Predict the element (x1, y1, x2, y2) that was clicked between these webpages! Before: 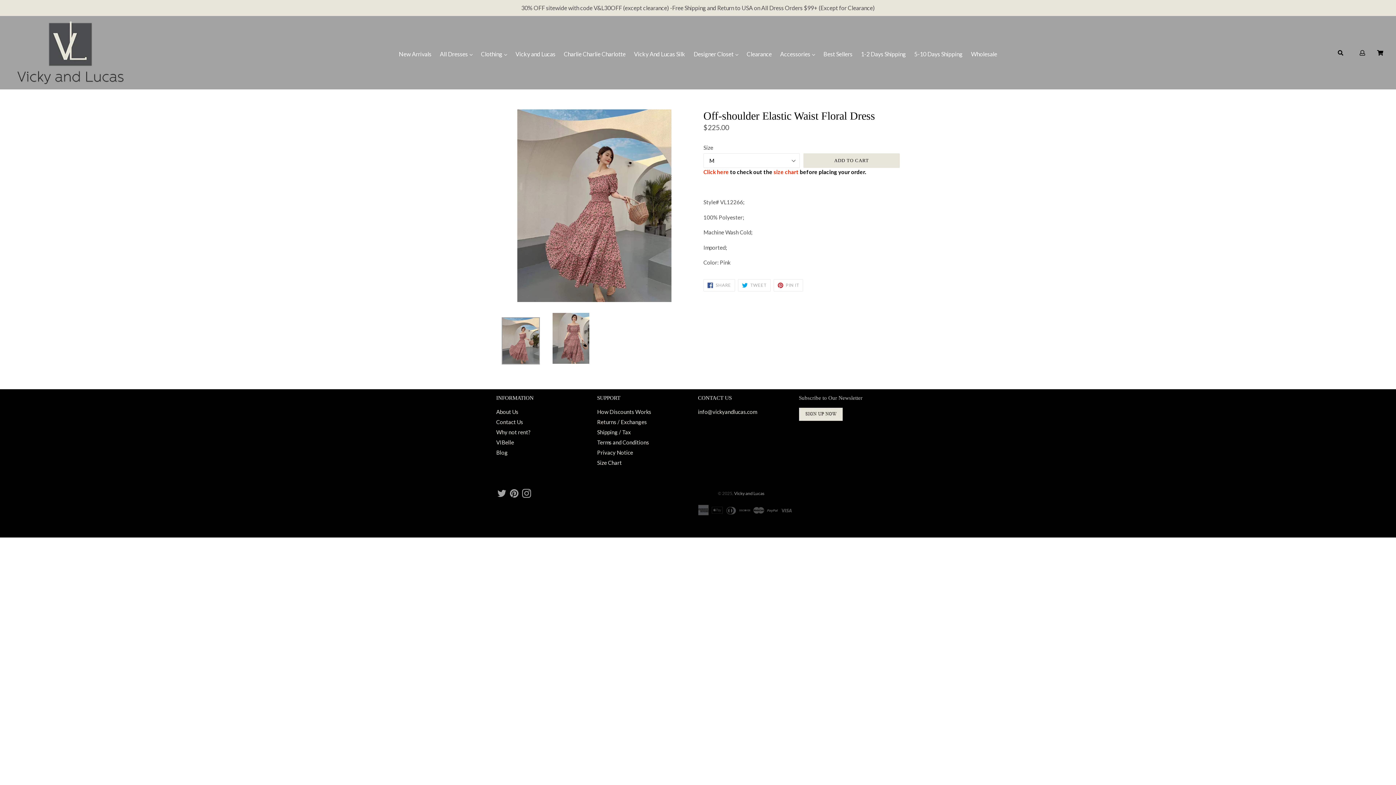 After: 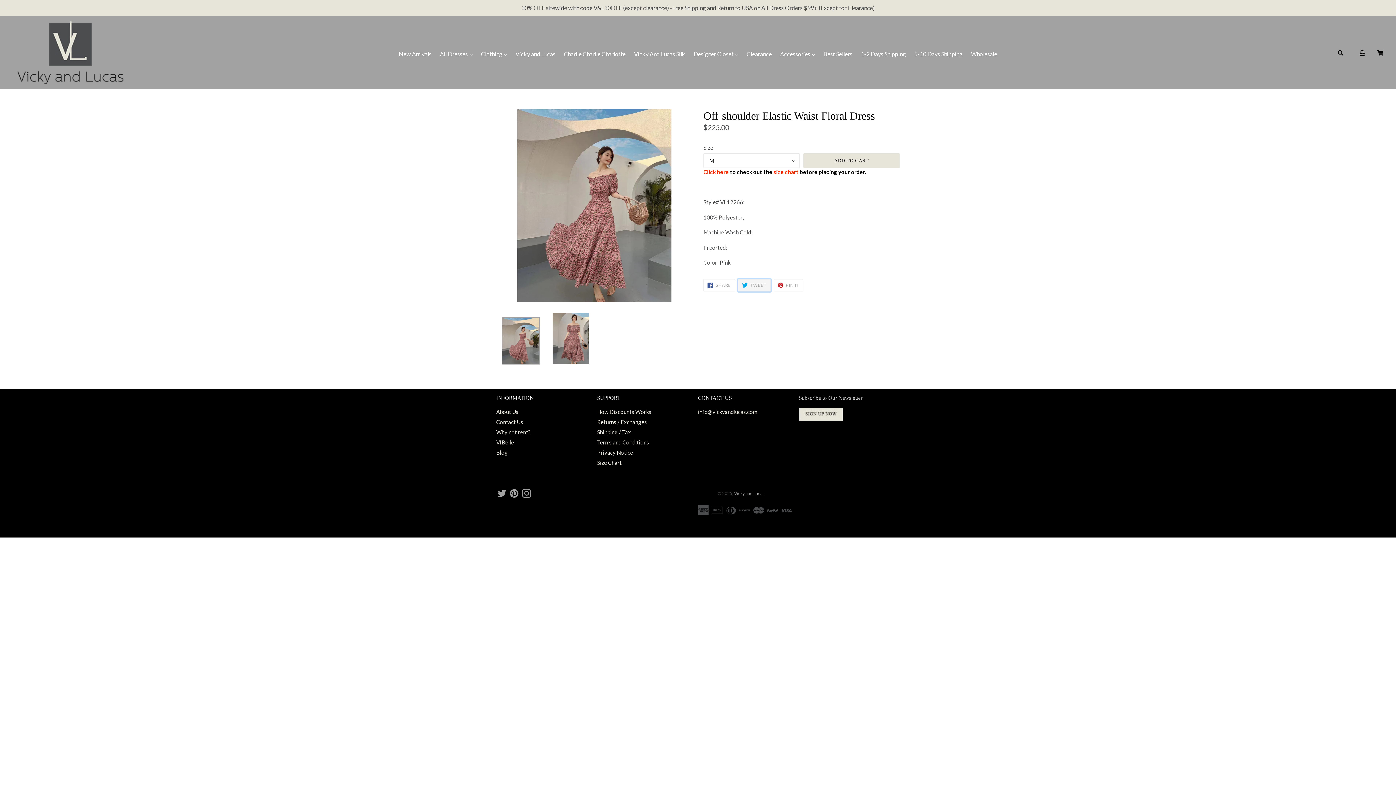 Action: bbox: (738, 279, 770, 291) label:  TWEET
TWEET ON TWITTER